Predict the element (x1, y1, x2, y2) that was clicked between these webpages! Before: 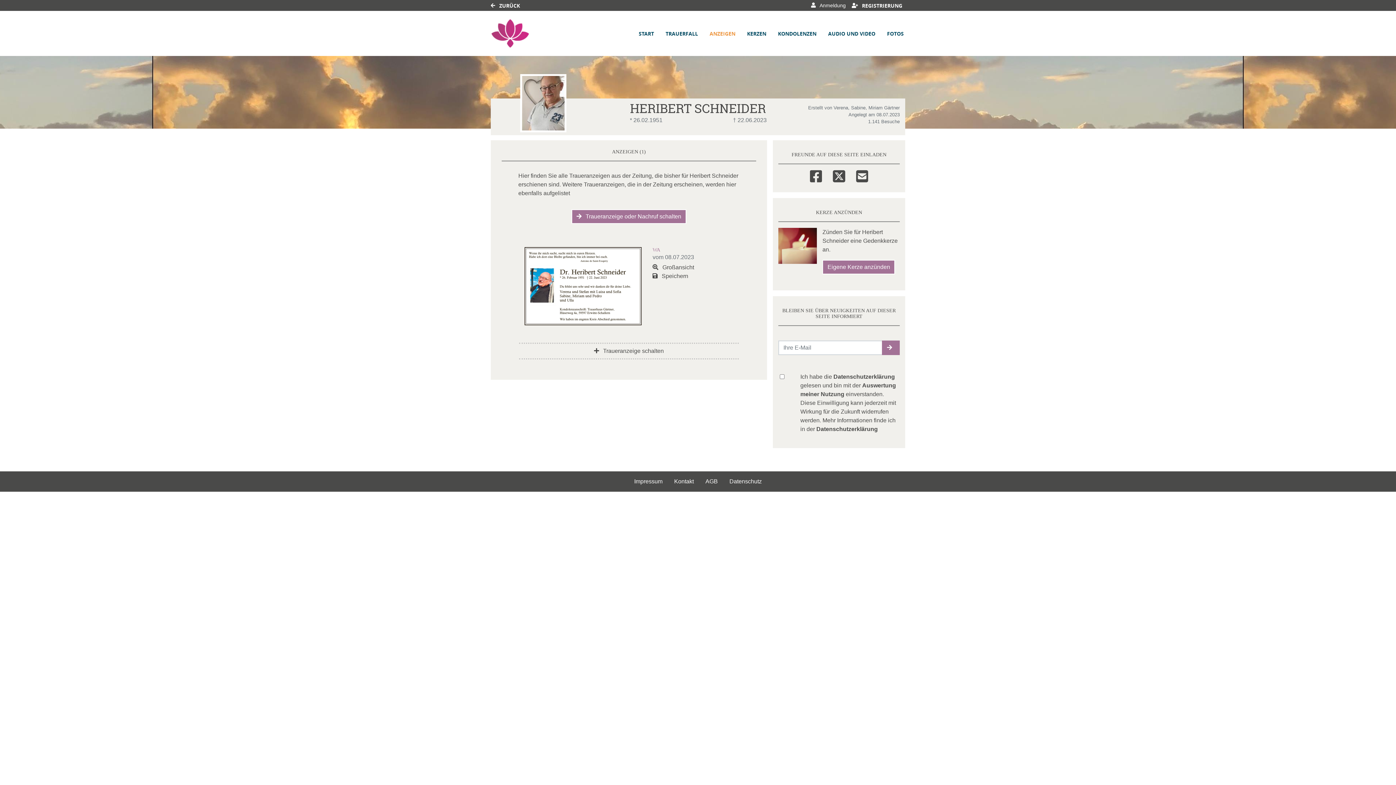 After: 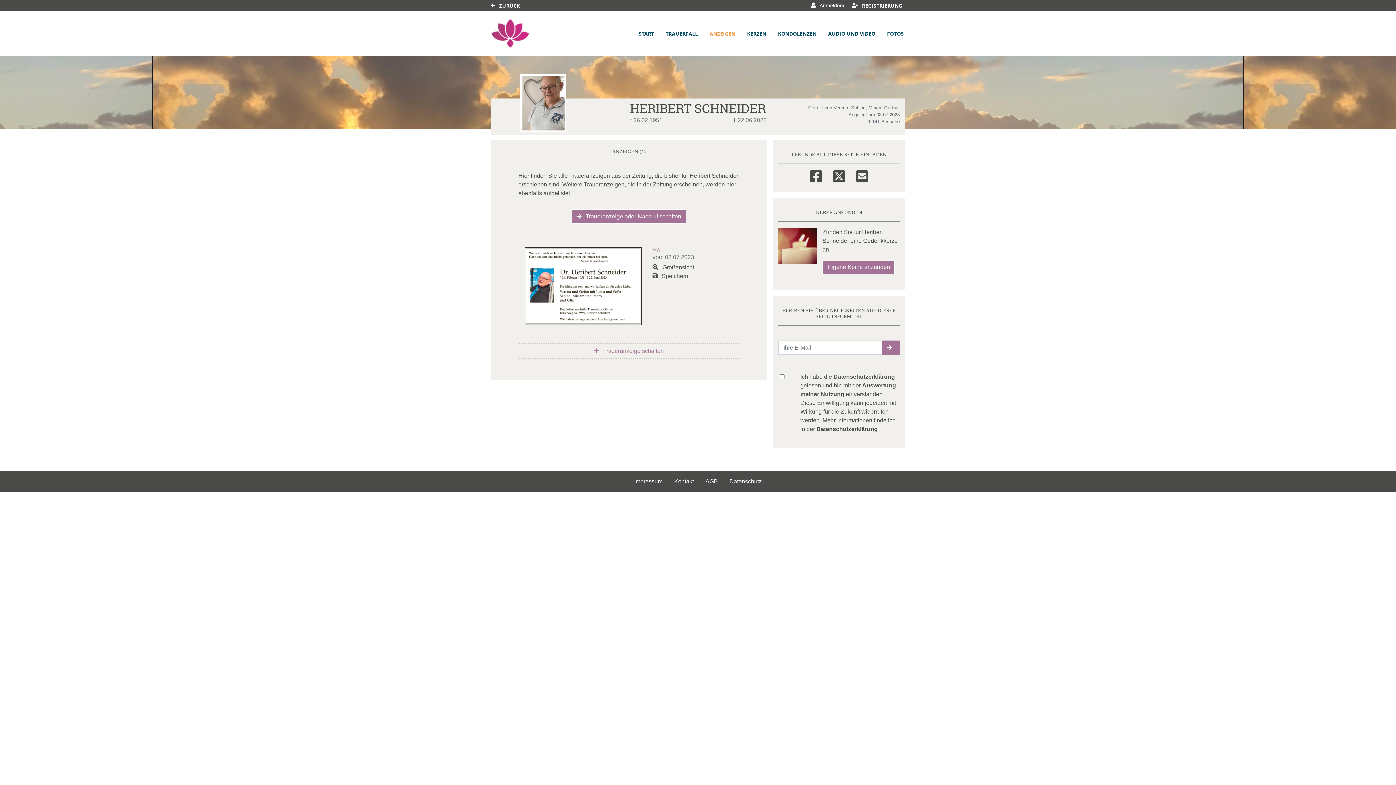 Action: bbox: (594, 348, 663, 354) label:  Traueranzeige schalten